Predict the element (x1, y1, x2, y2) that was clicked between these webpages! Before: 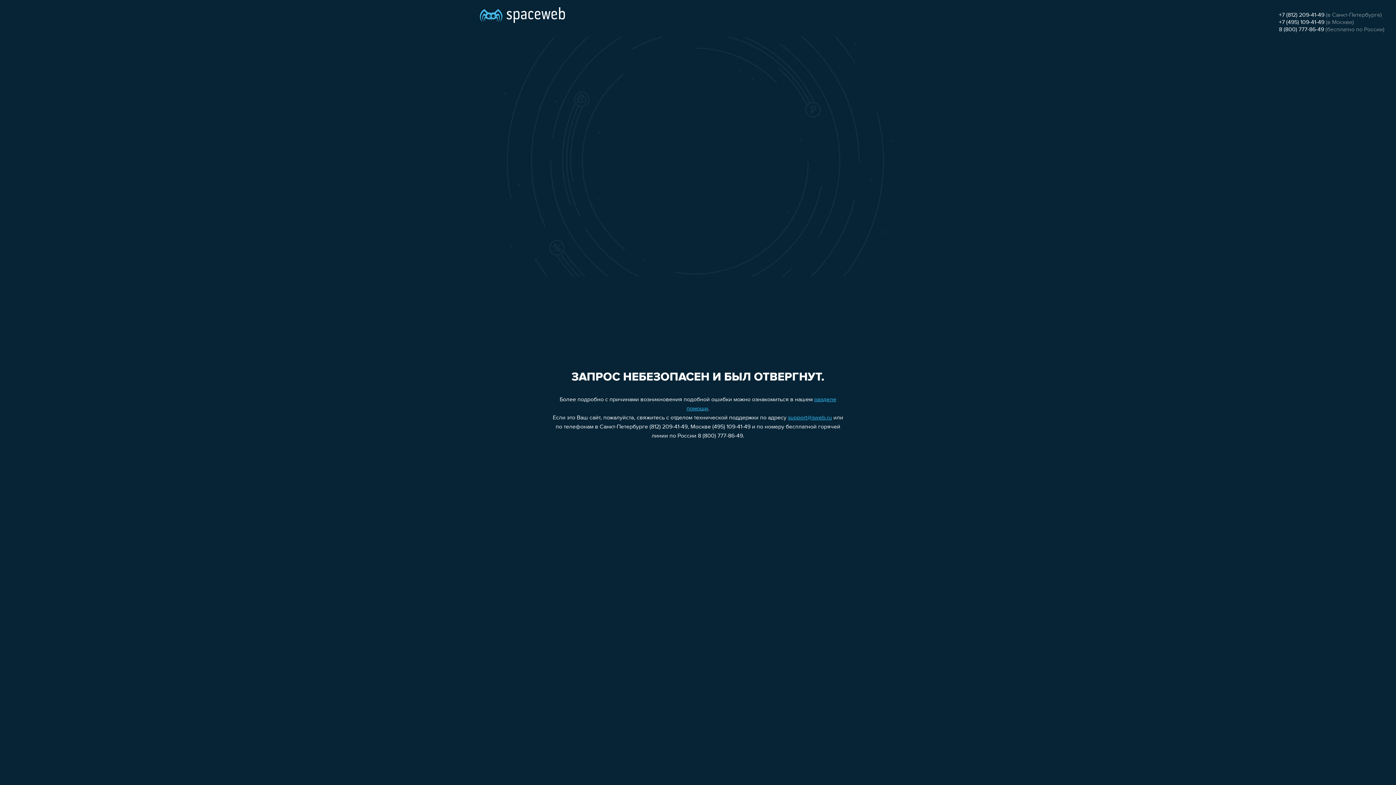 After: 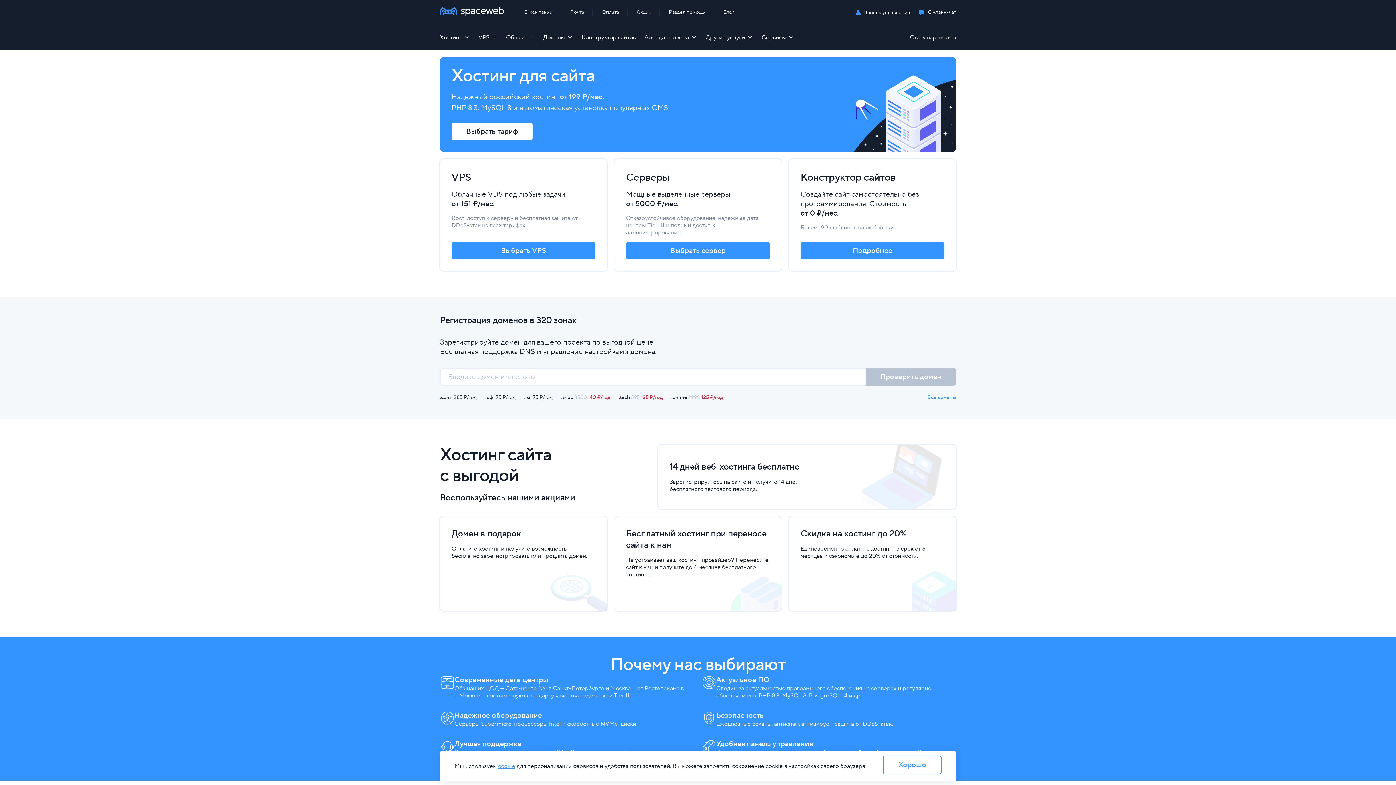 Action: bbox: (480, 0, 565, 25)